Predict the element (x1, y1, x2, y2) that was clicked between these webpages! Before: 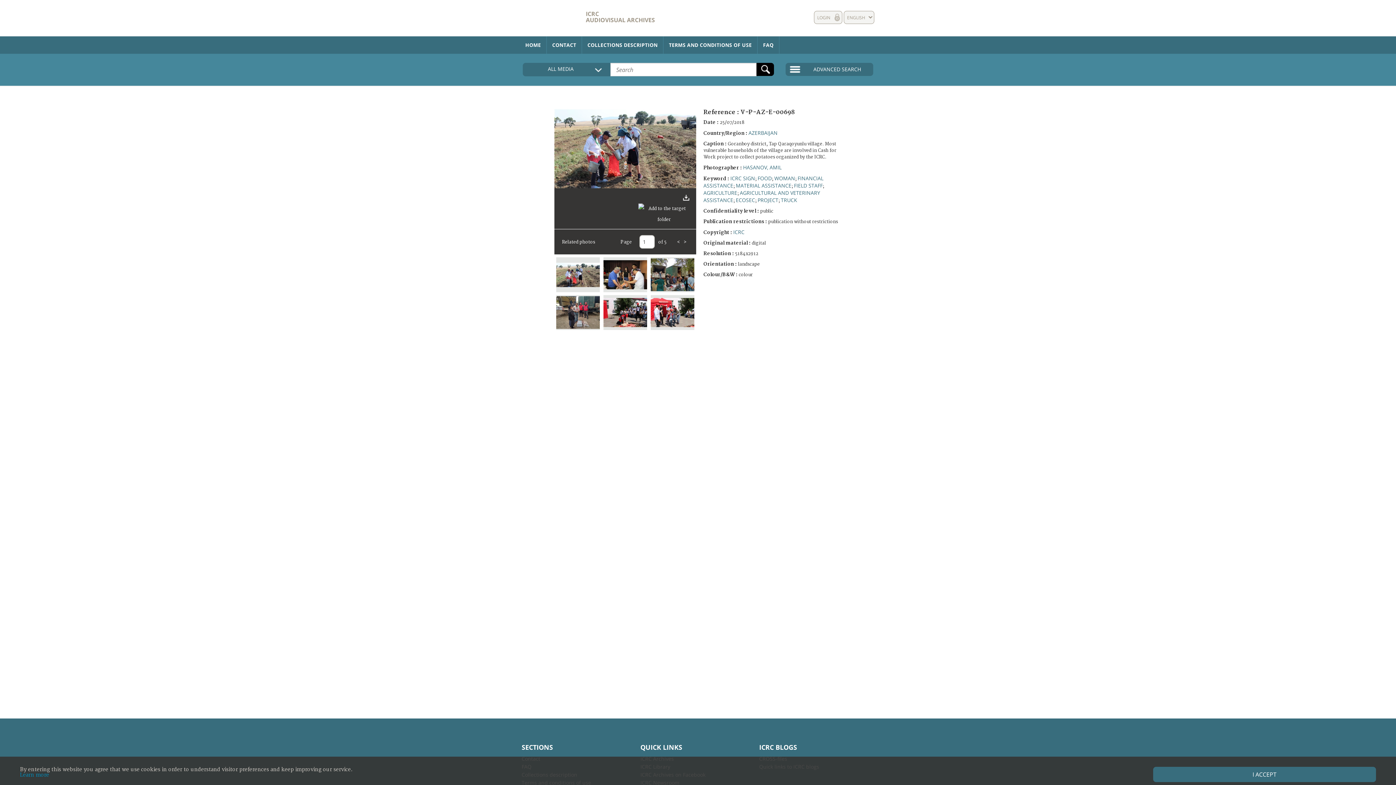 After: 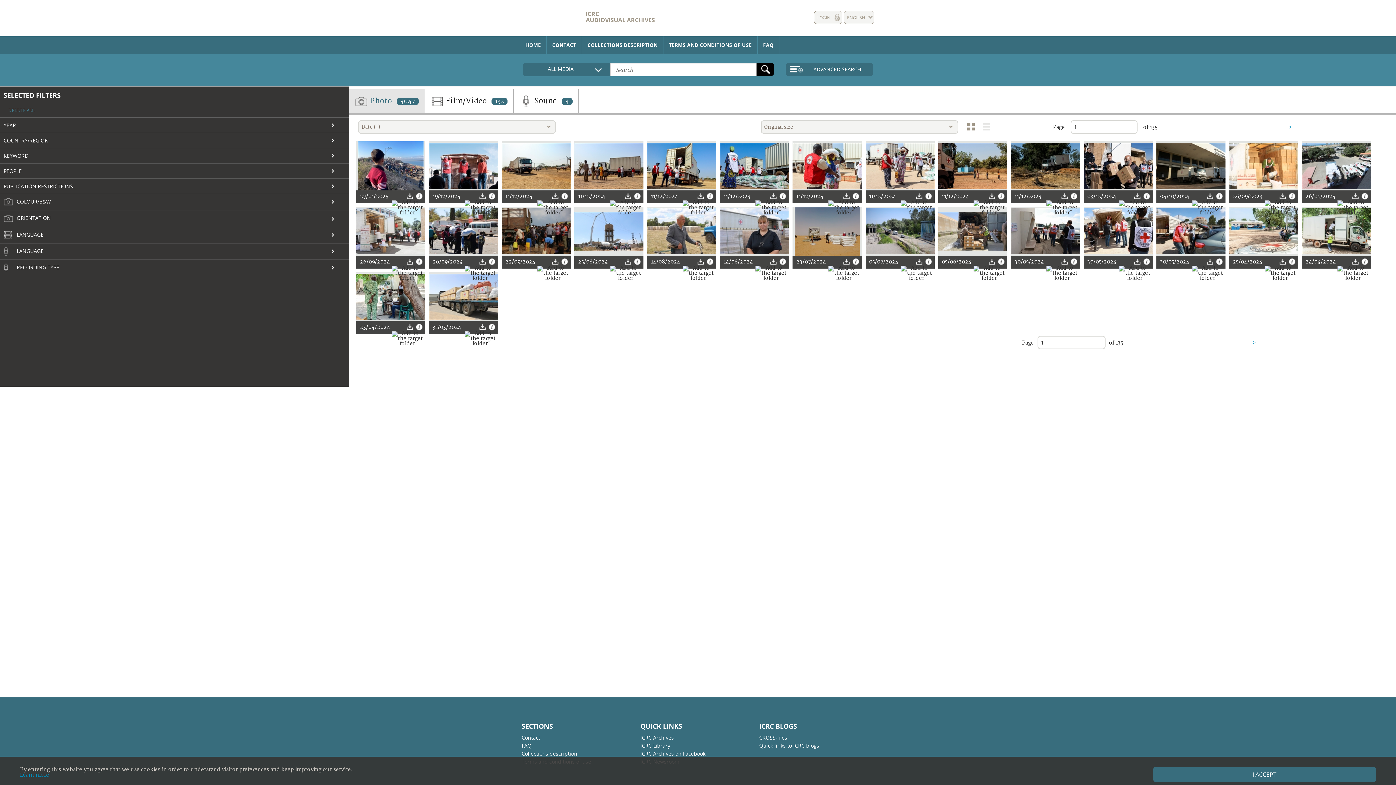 Action: bbox: (781, 196, 797, 203) label: TRUCK